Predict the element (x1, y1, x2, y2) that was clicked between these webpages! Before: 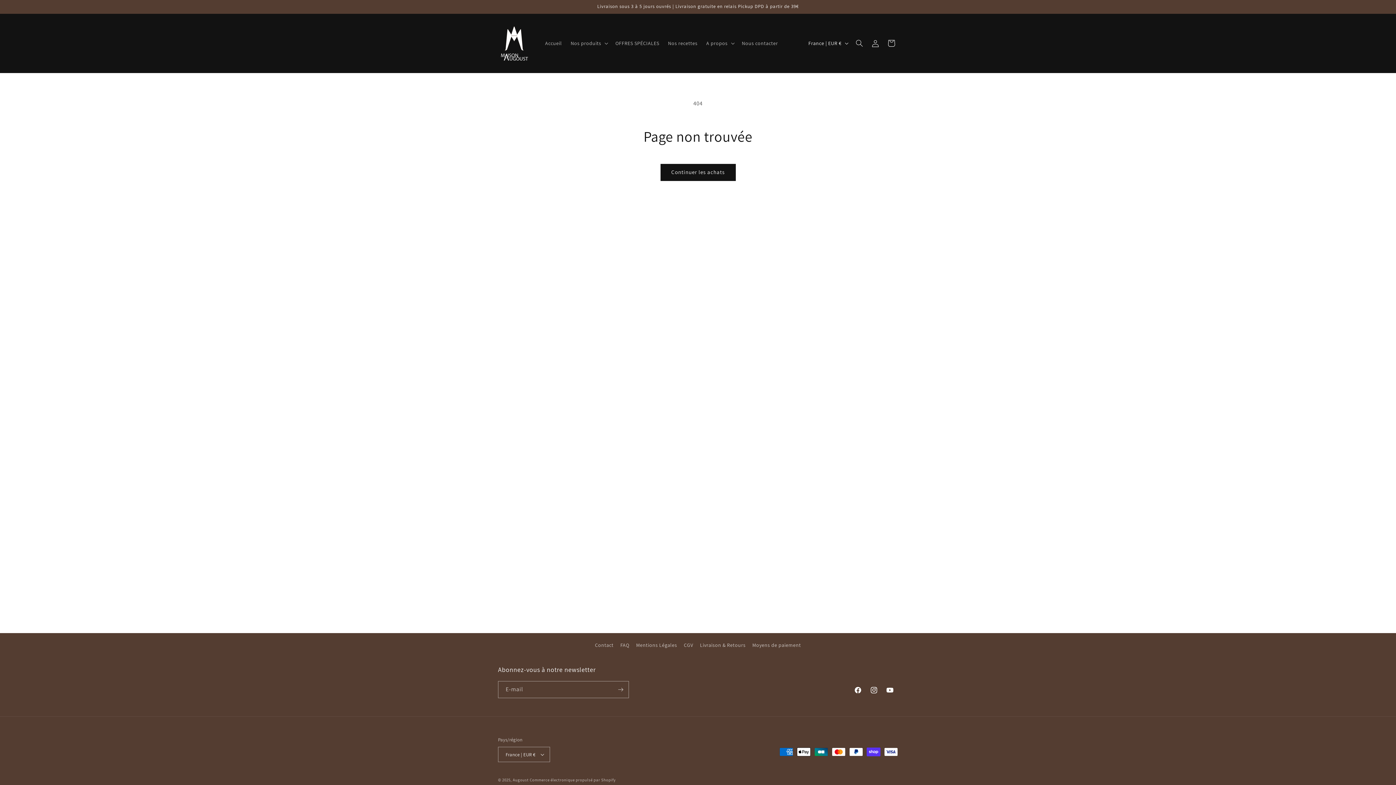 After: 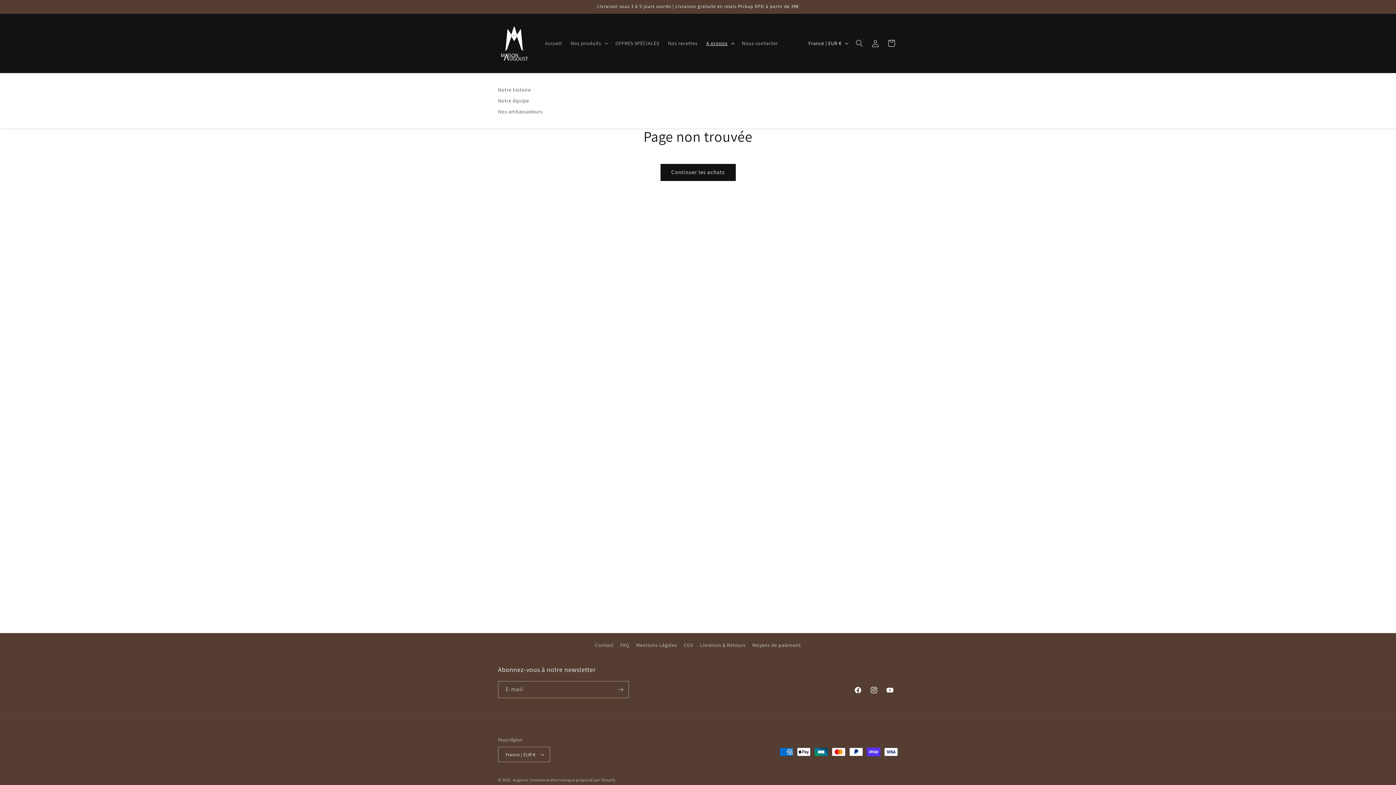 Action: bbox: (702, 35, 737, 51) label: A propos